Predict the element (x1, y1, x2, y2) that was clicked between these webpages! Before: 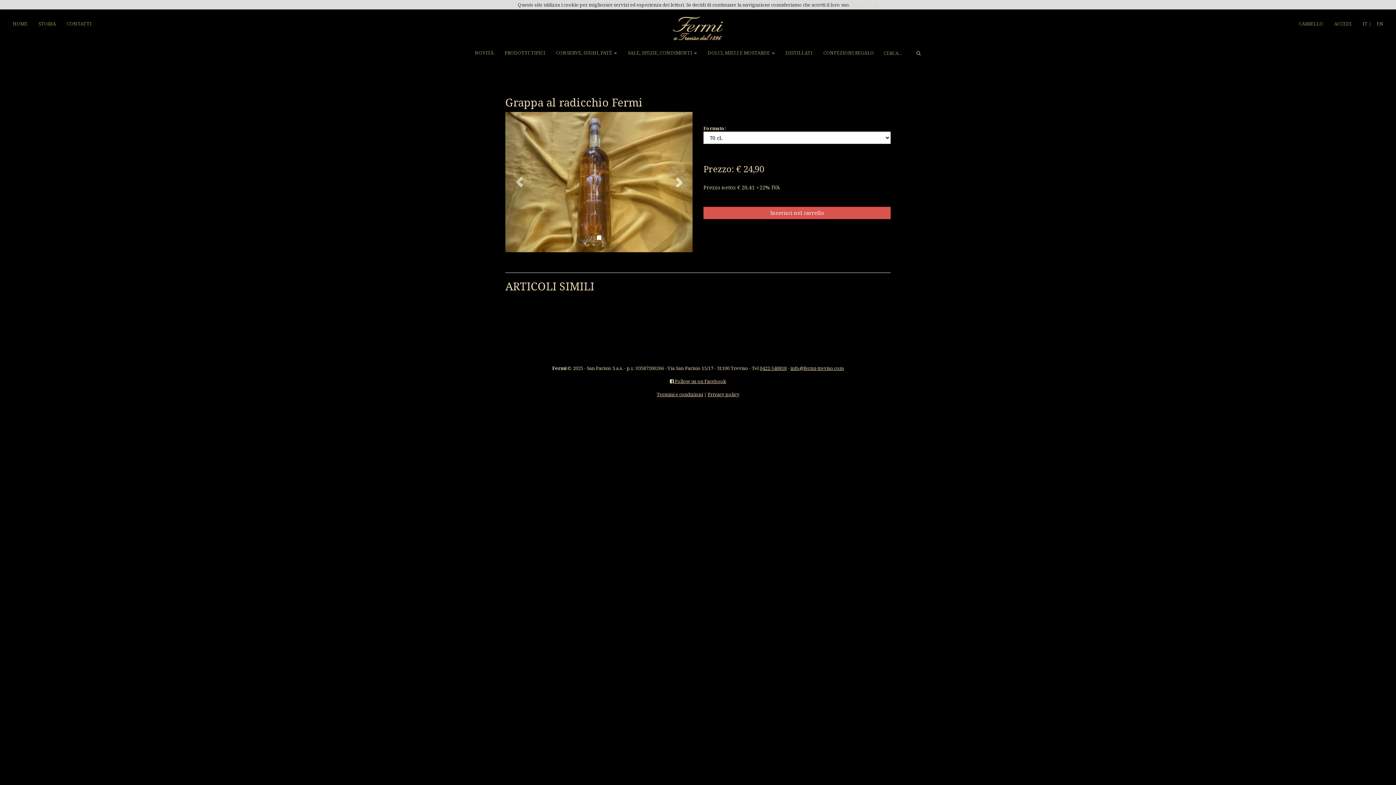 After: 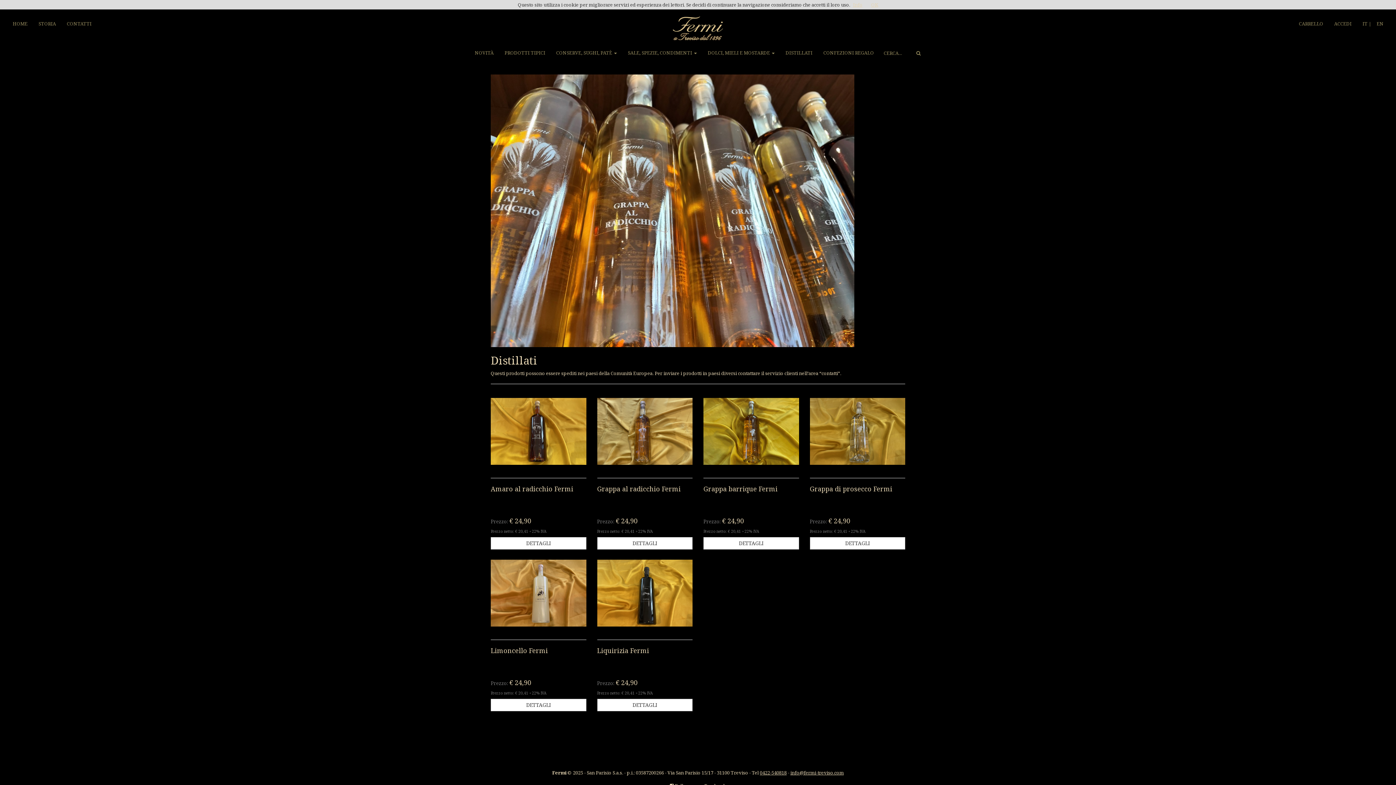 Action: label: DISTILLATI bbox: (780, 47, 818, 56)